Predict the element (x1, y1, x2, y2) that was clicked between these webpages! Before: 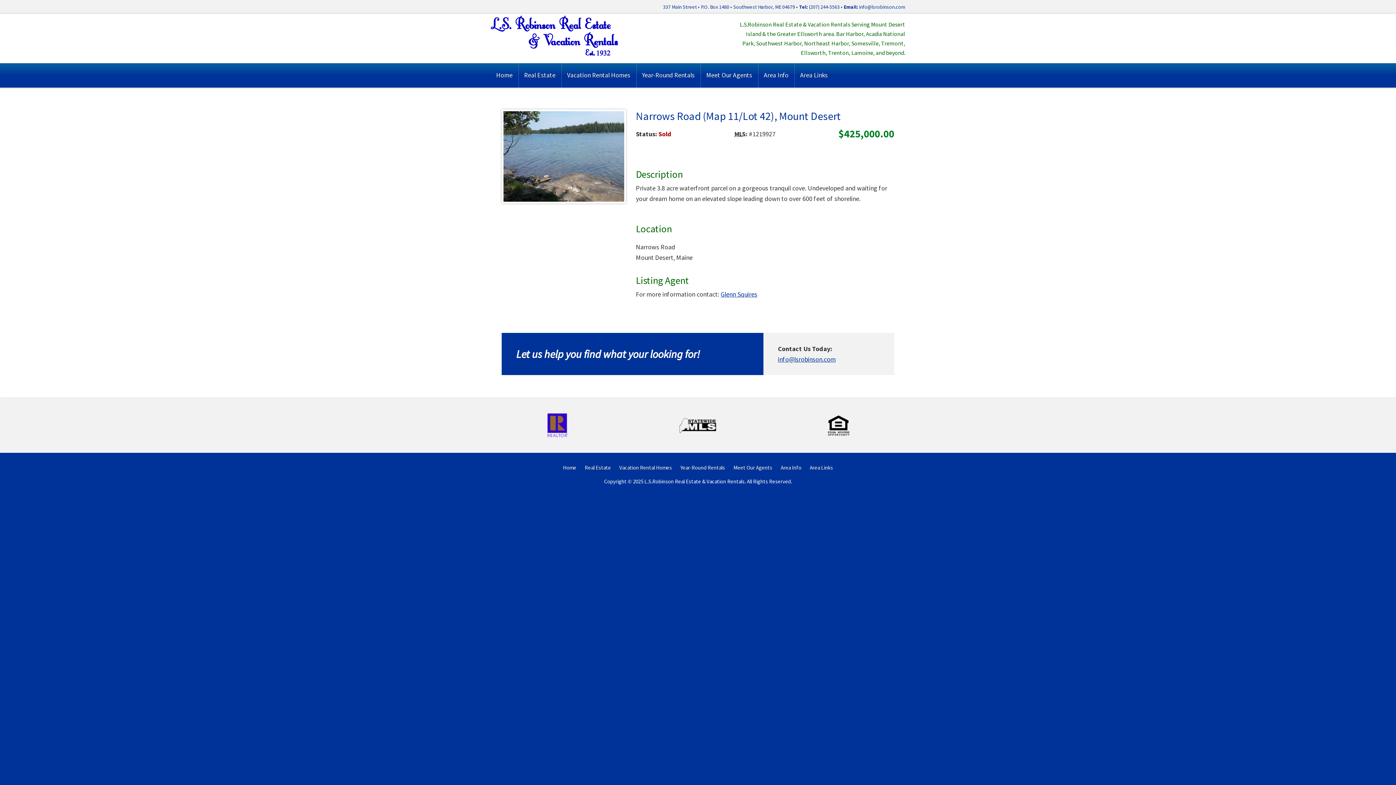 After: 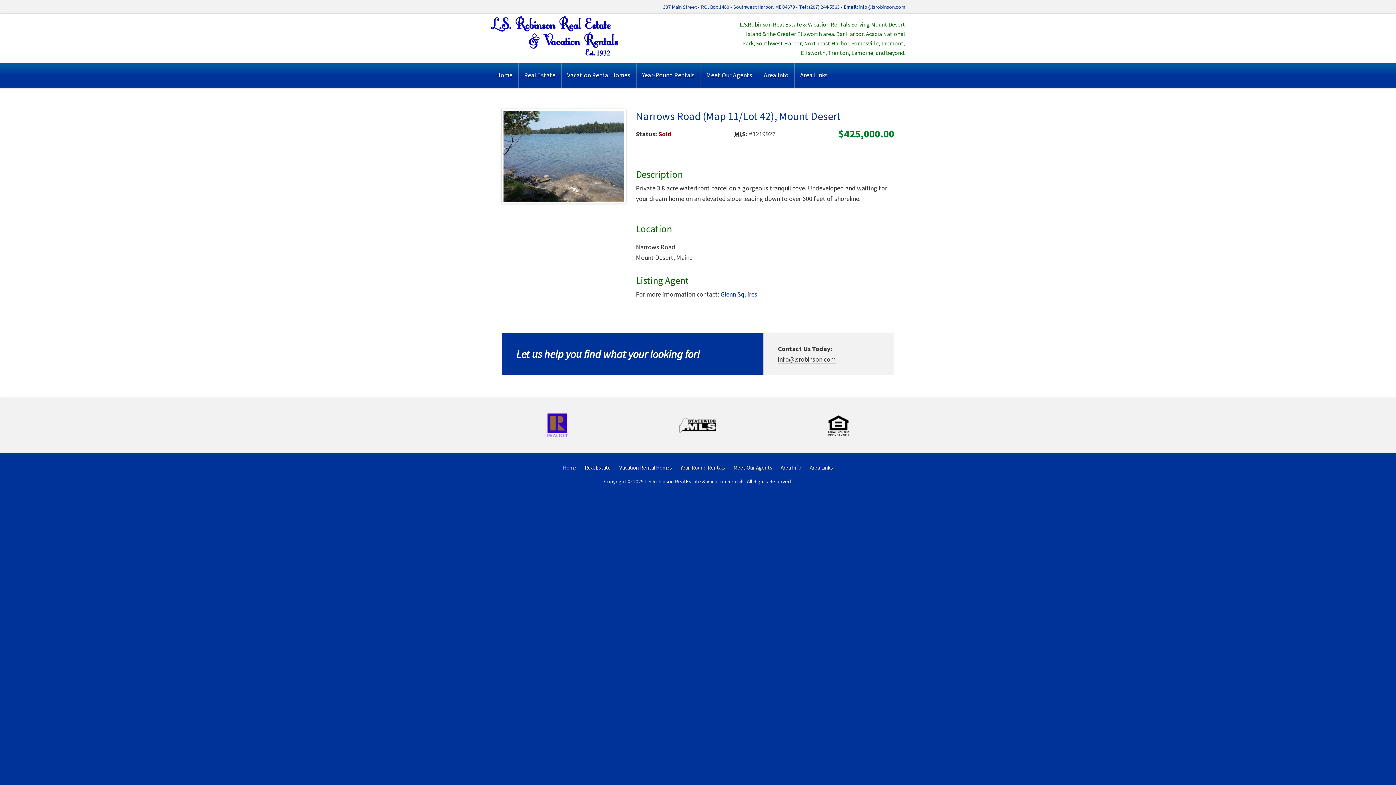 Action: label: info@lsrobinson.com bbox: (778, 355, 835, 363)